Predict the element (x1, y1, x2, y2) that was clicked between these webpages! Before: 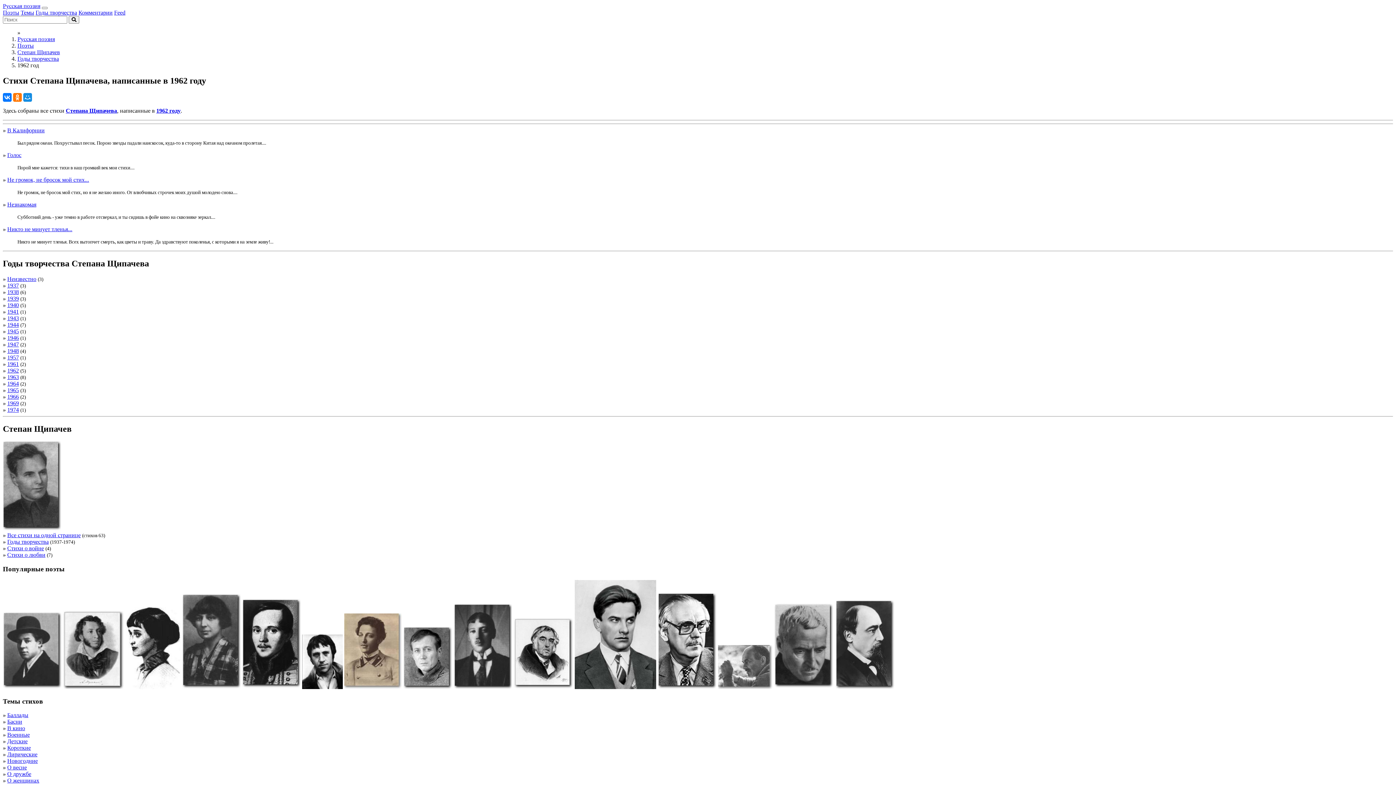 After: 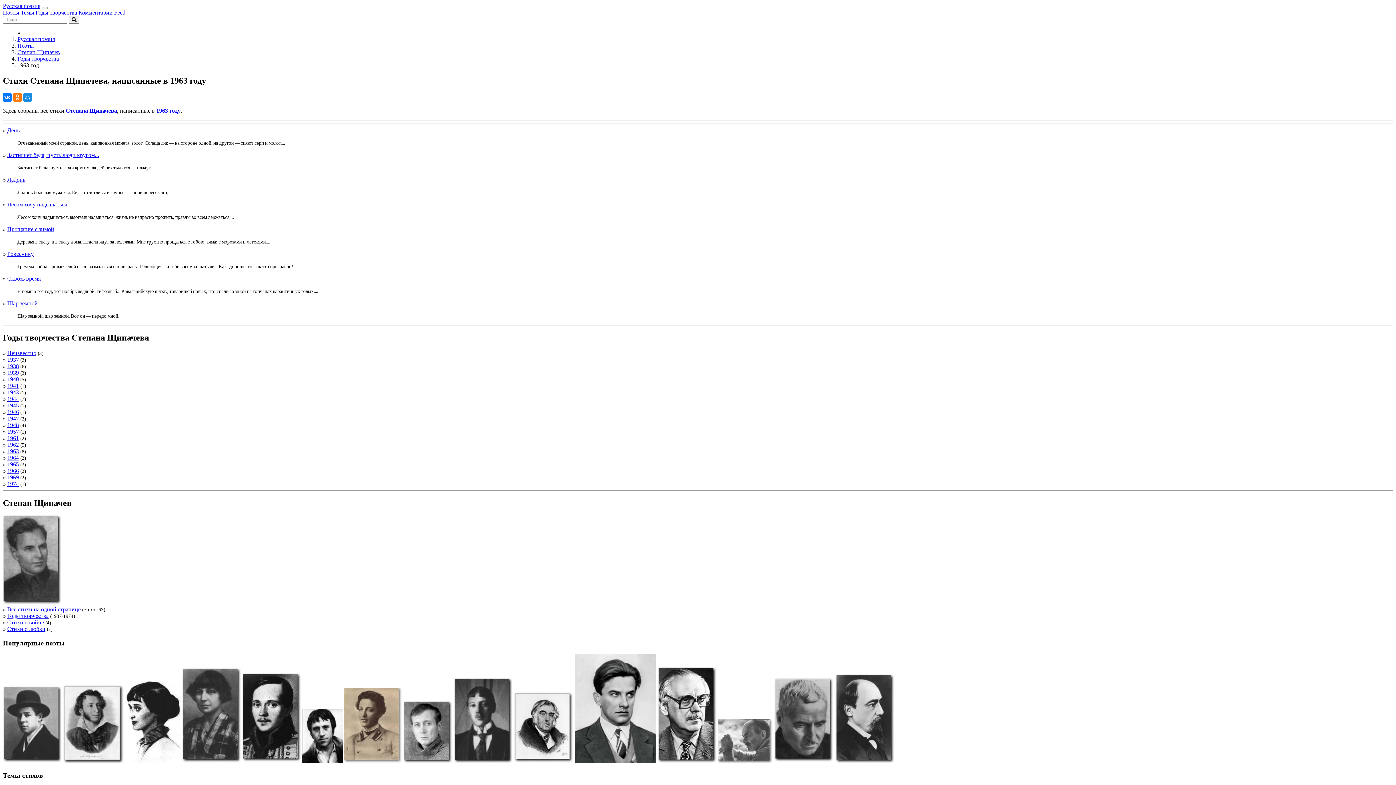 Action: bbox: (7, 374, 18, 380) label: 1963